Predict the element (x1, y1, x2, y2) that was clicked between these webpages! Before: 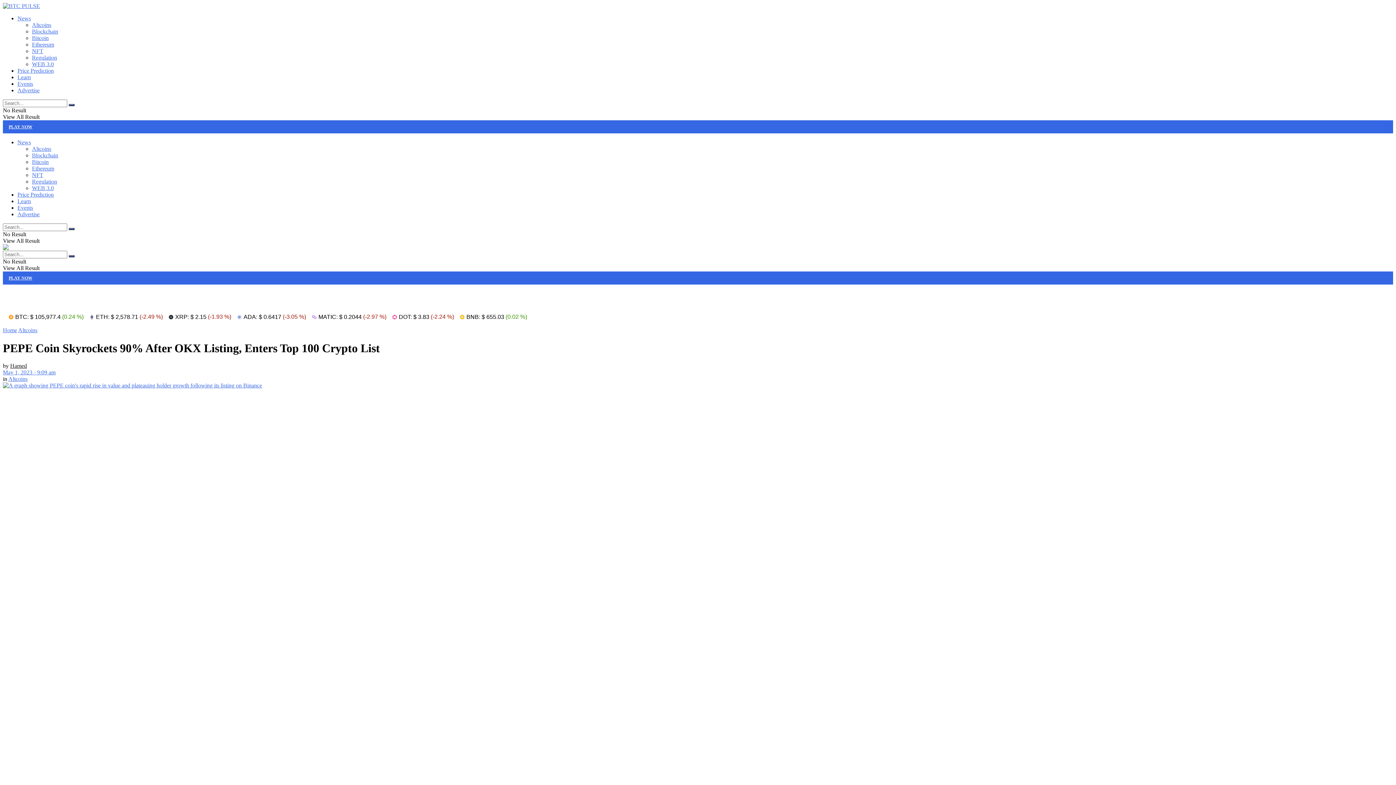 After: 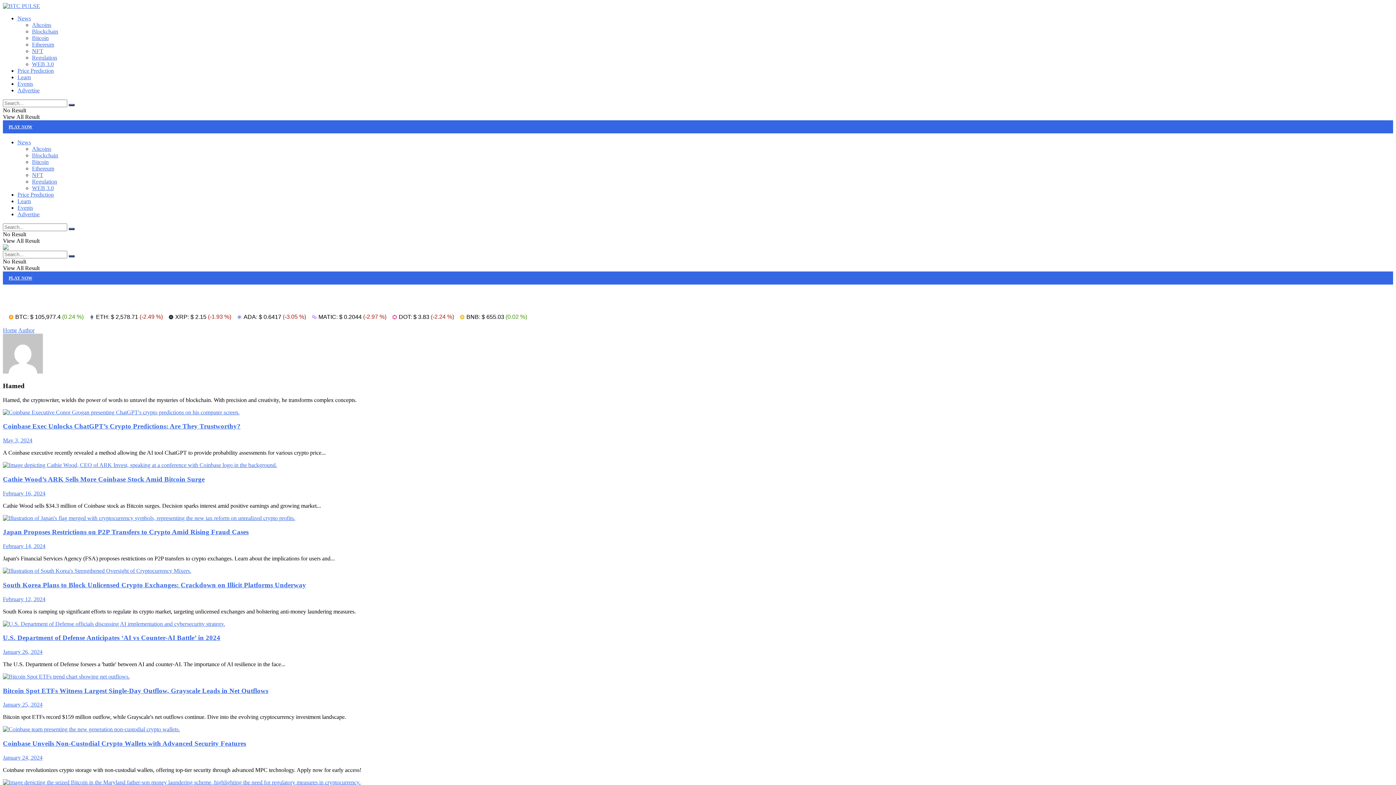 Action: label: Hamed bbox: (10, 362, 26, 369)